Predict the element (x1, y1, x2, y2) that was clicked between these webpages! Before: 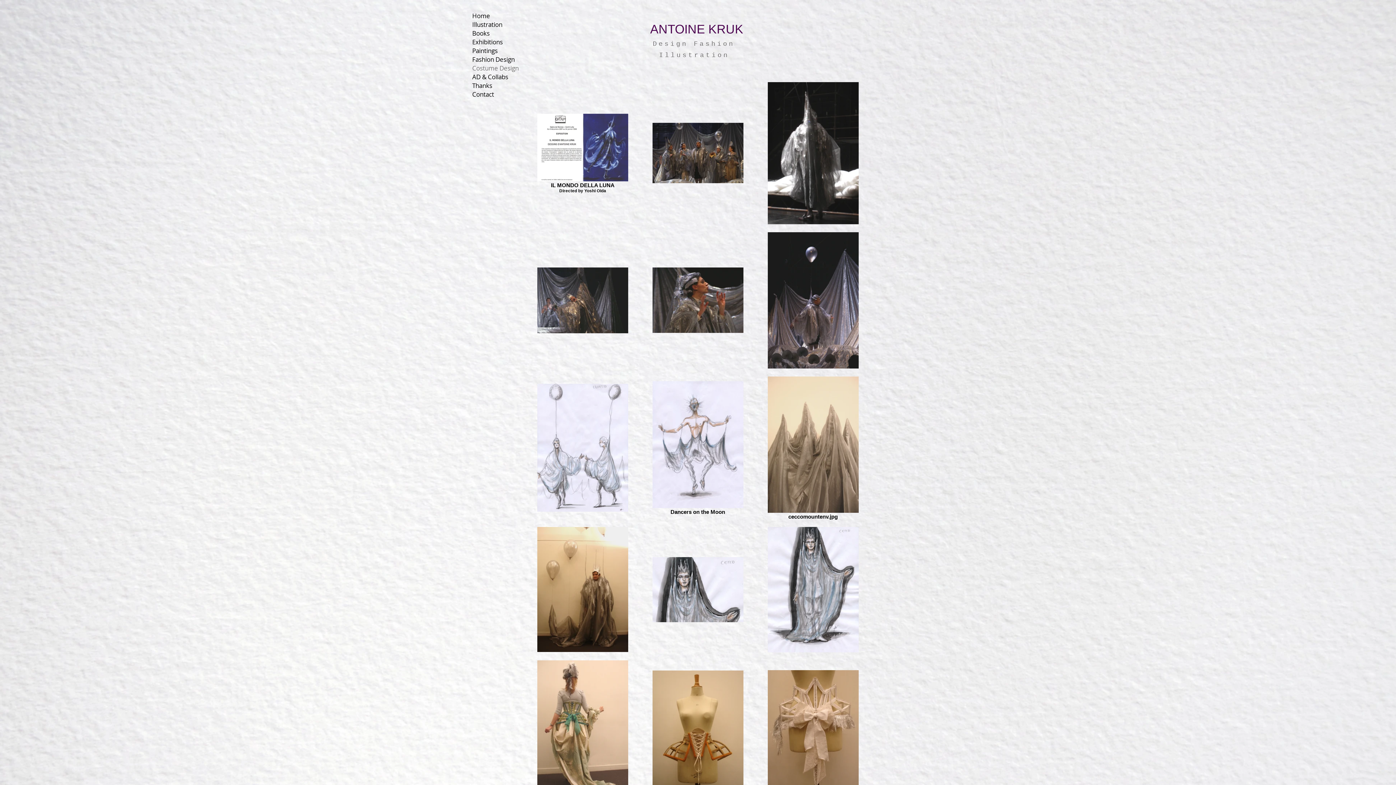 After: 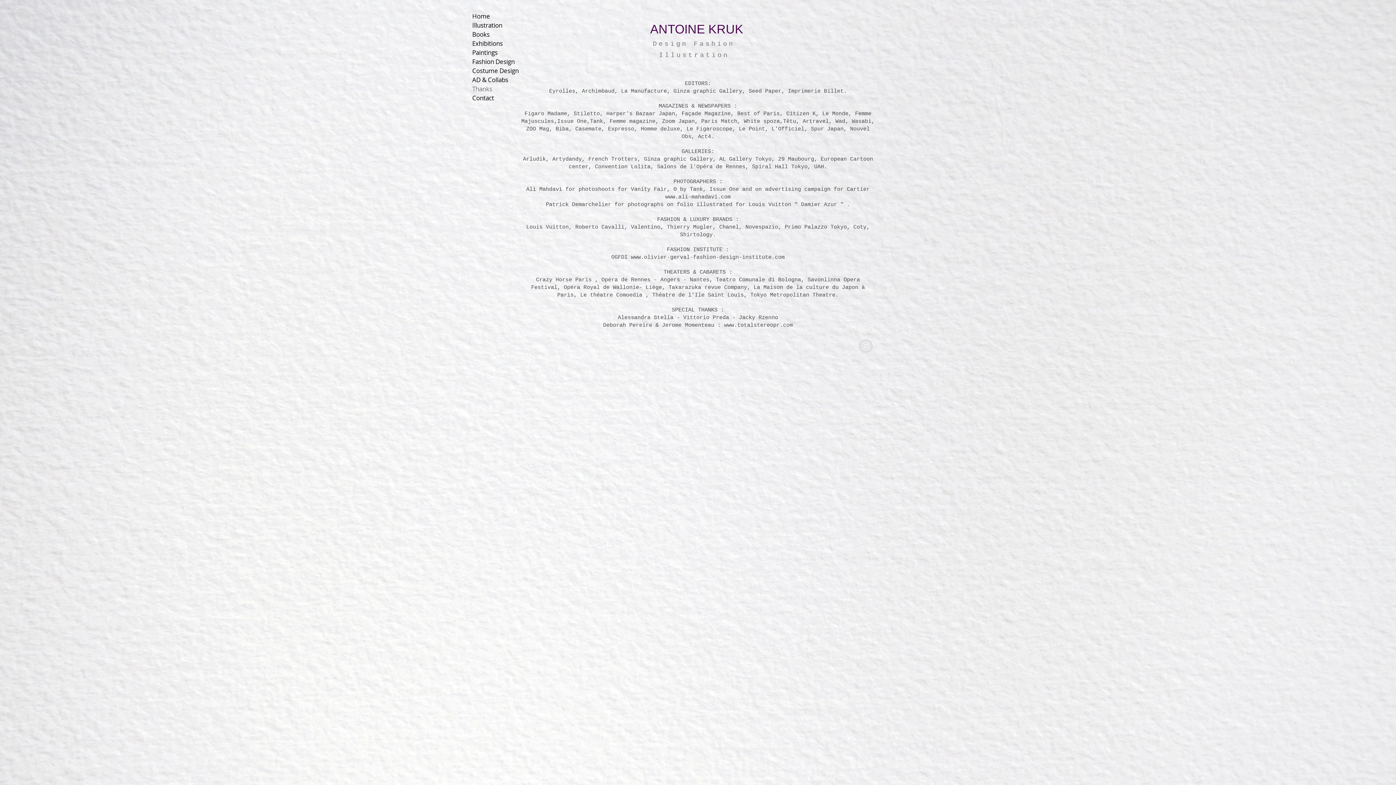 Action: label: Thanks bbox: (472, 81, 520, 90)